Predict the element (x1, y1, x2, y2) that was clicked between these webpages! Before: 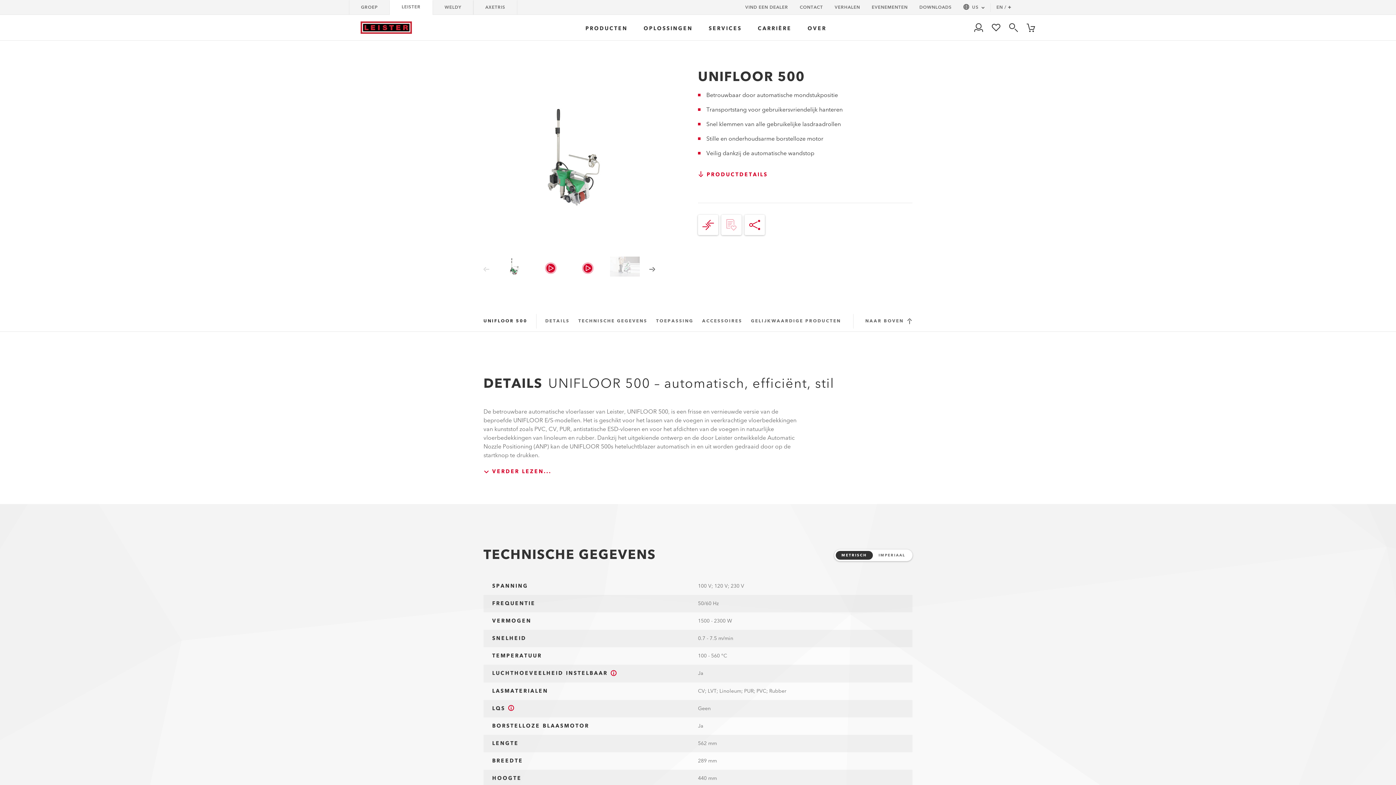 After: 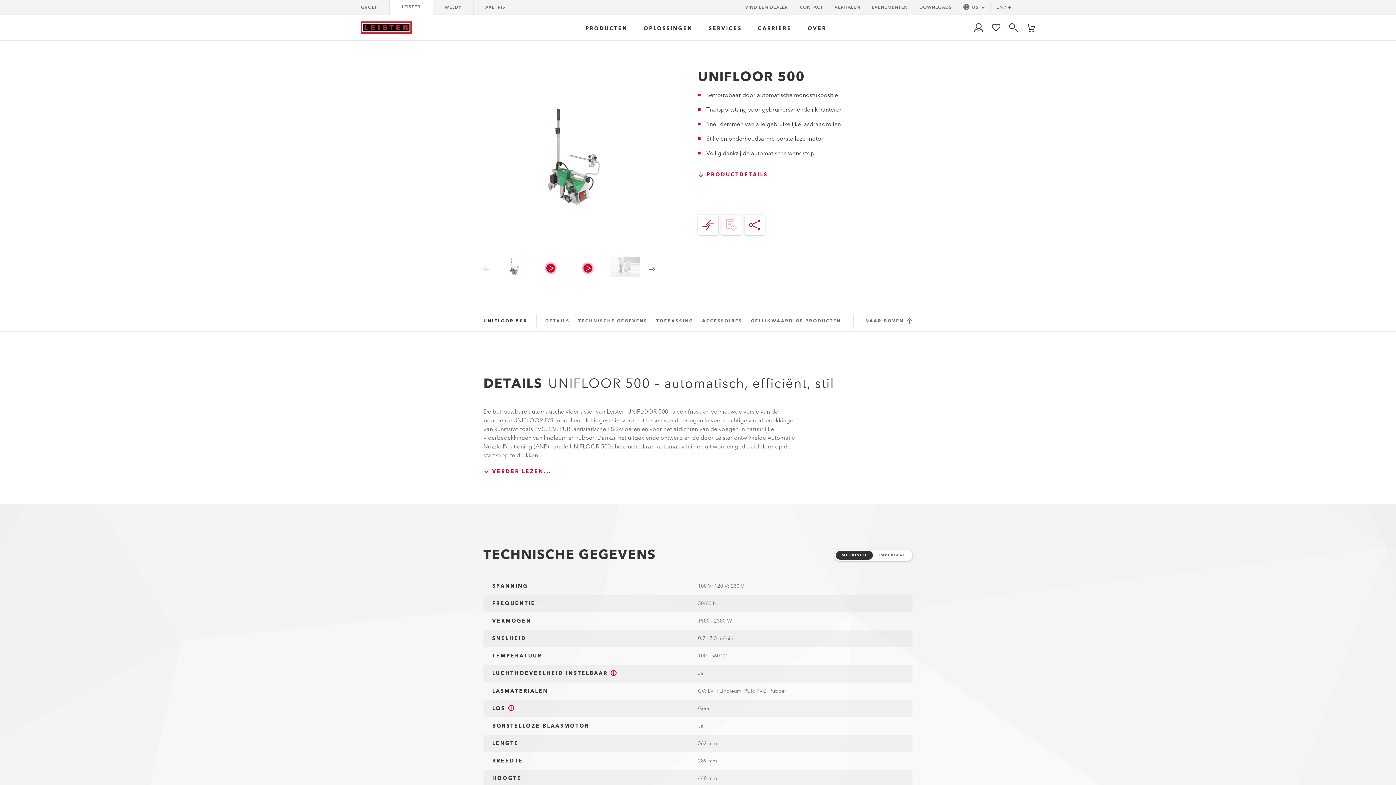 Action: bbox: (835, 509, 872, 518) label: METRISCH